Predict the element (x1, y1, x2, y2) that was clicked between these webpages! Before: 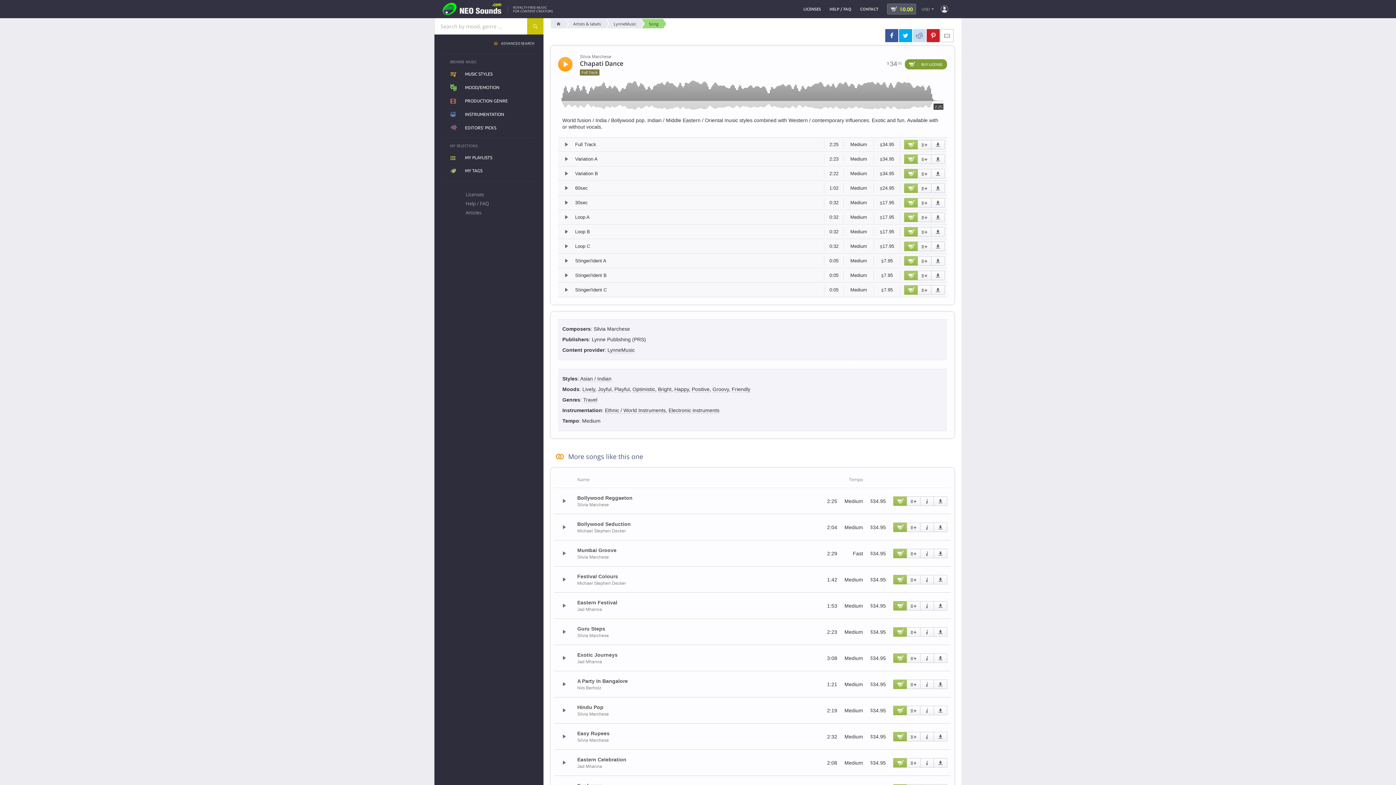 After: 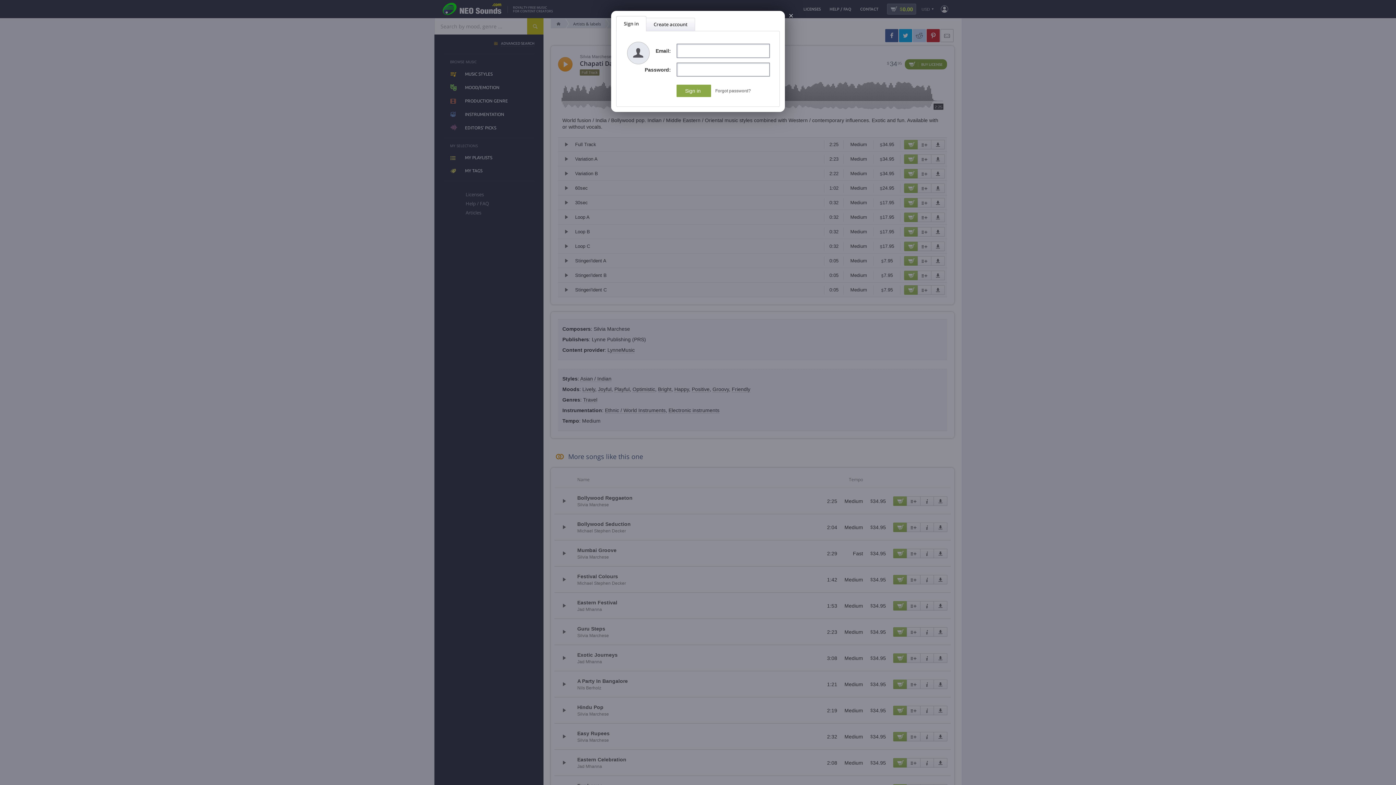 Action: bbox: (933, 706, 947, 715)